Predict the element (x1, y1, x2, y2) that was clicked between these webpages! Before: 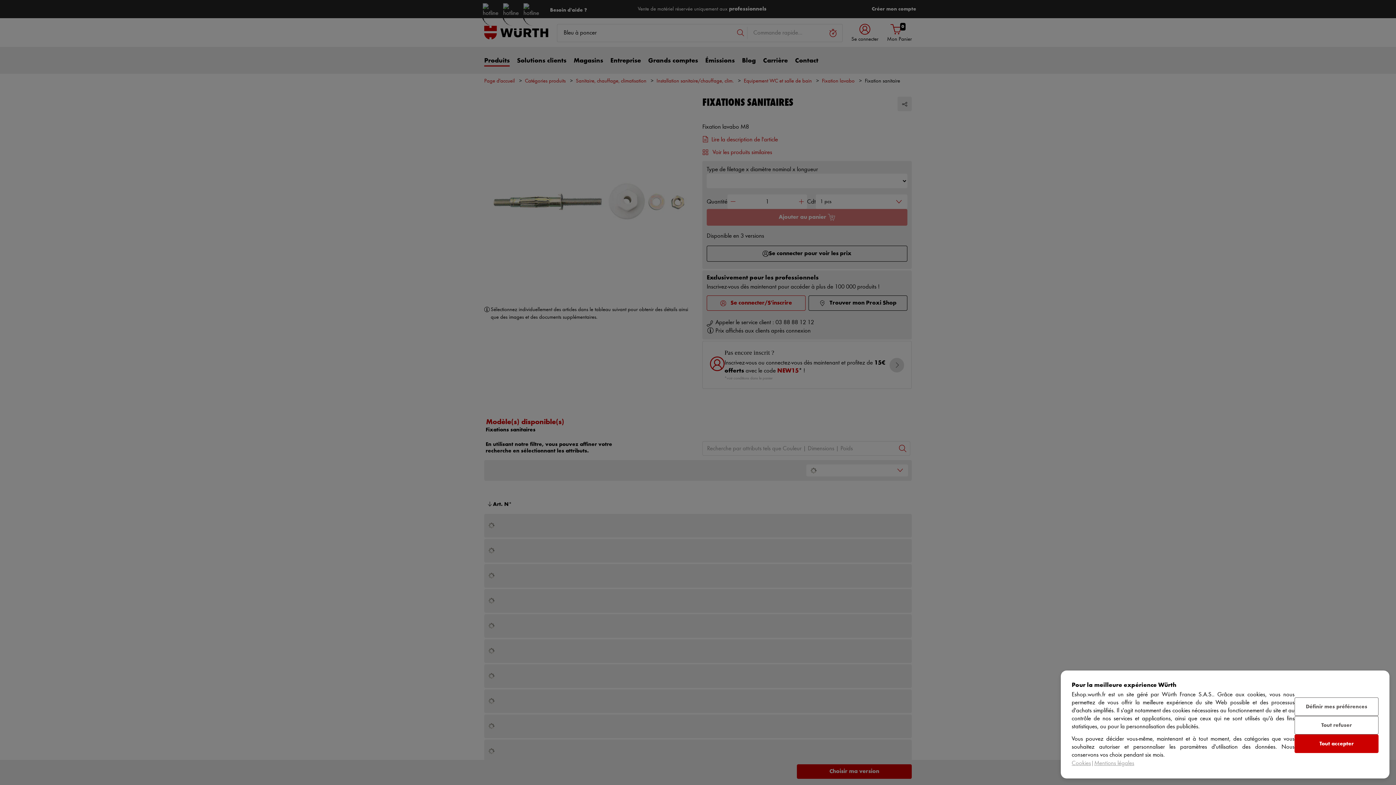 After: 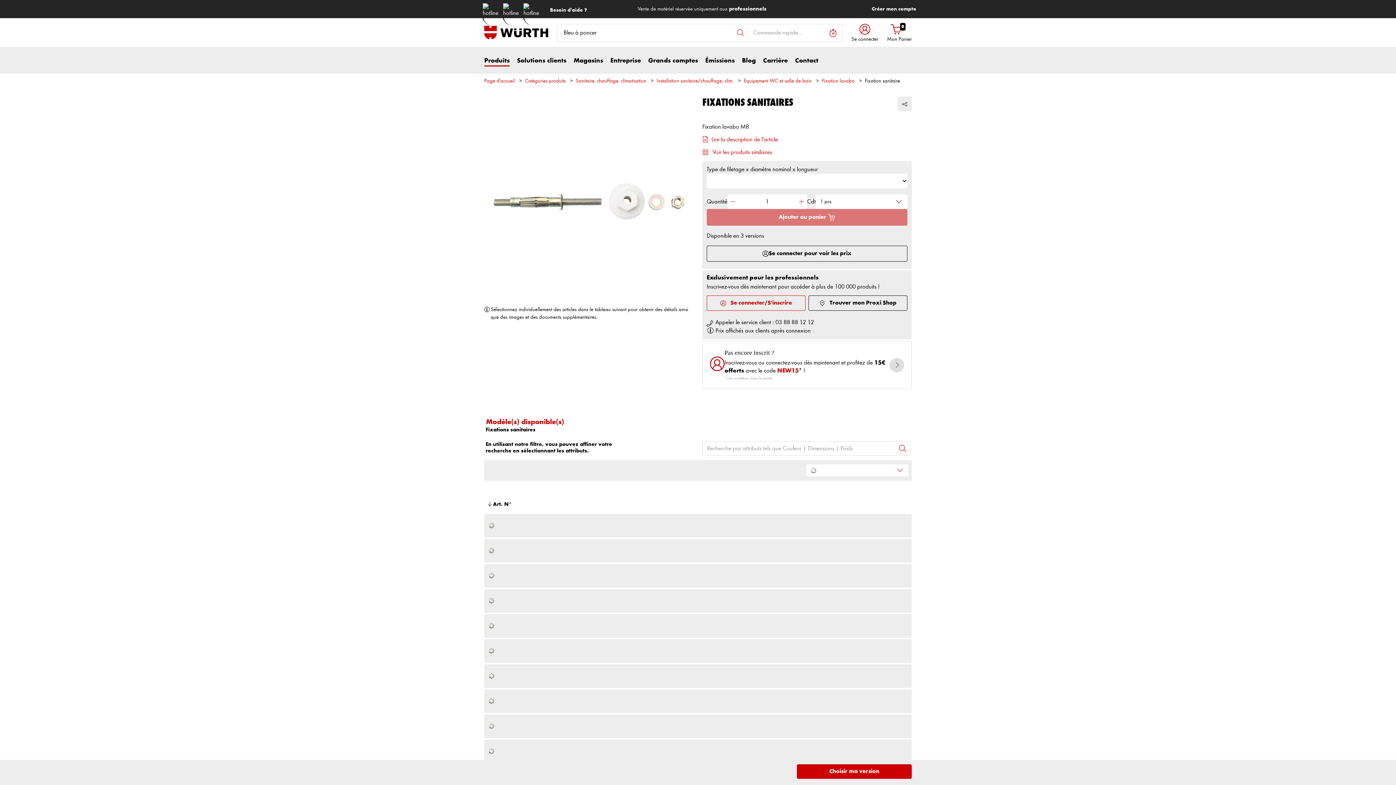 Action: bbox: (1294, 716, 1378, 734) label: Tout refuser